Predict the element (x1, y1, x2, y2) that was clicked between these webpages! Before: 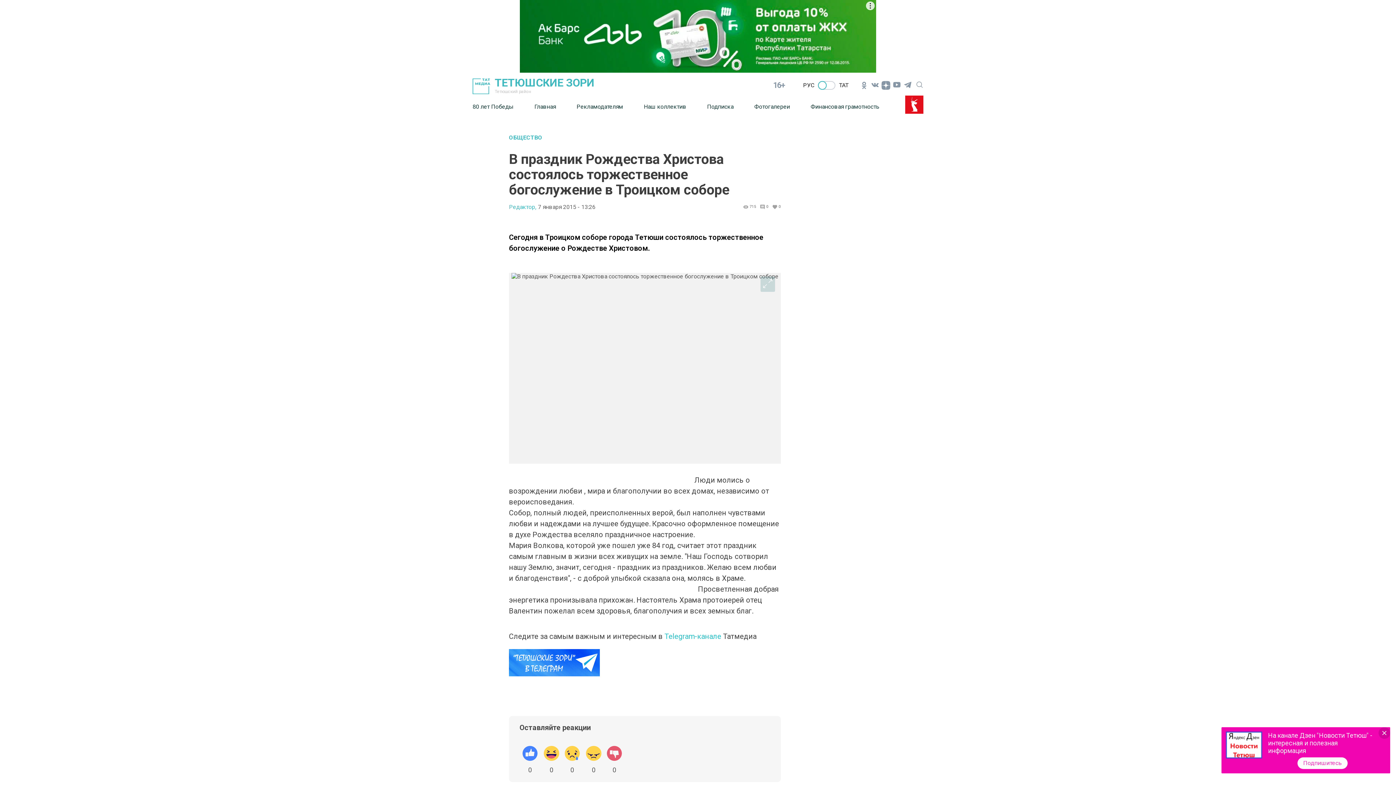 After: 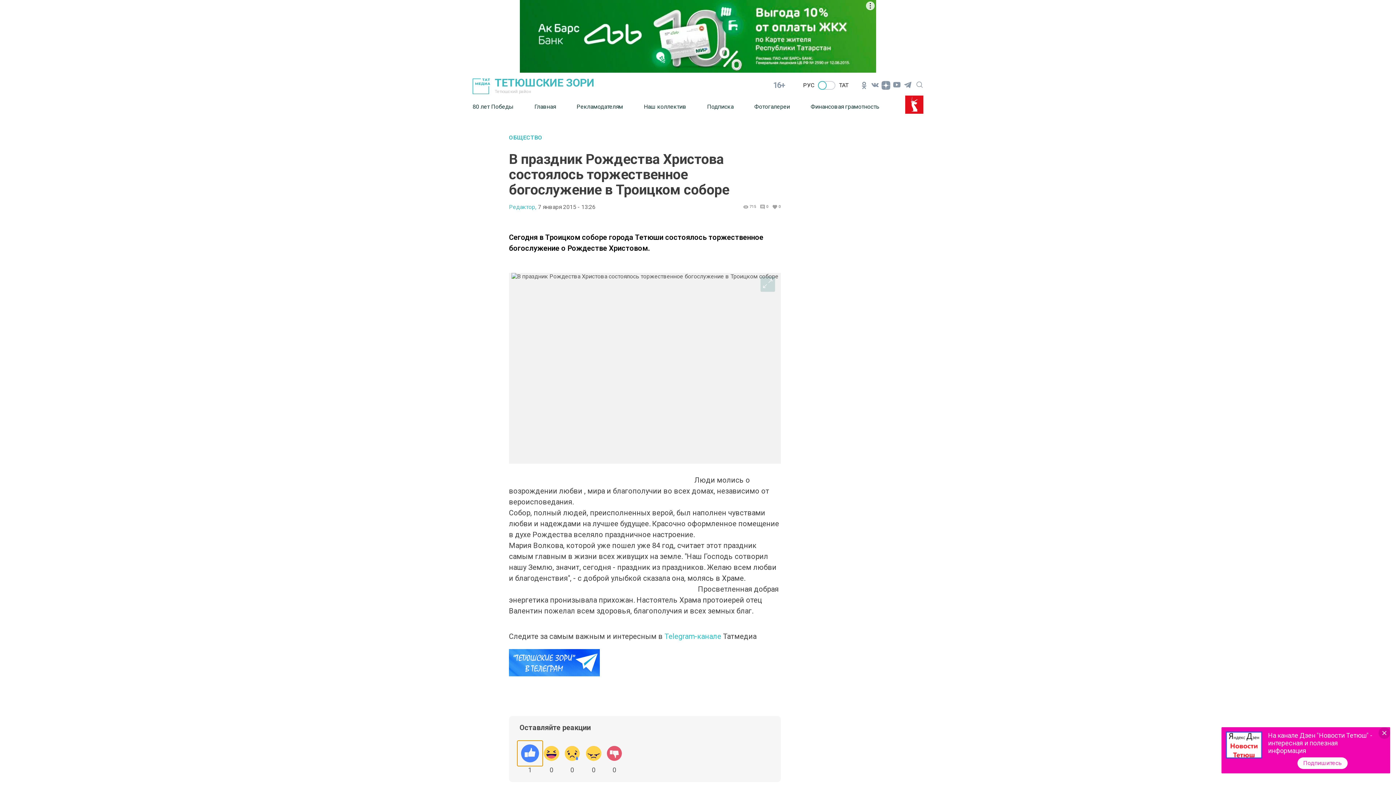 Action: bbox: (519, 743, 540, 765)